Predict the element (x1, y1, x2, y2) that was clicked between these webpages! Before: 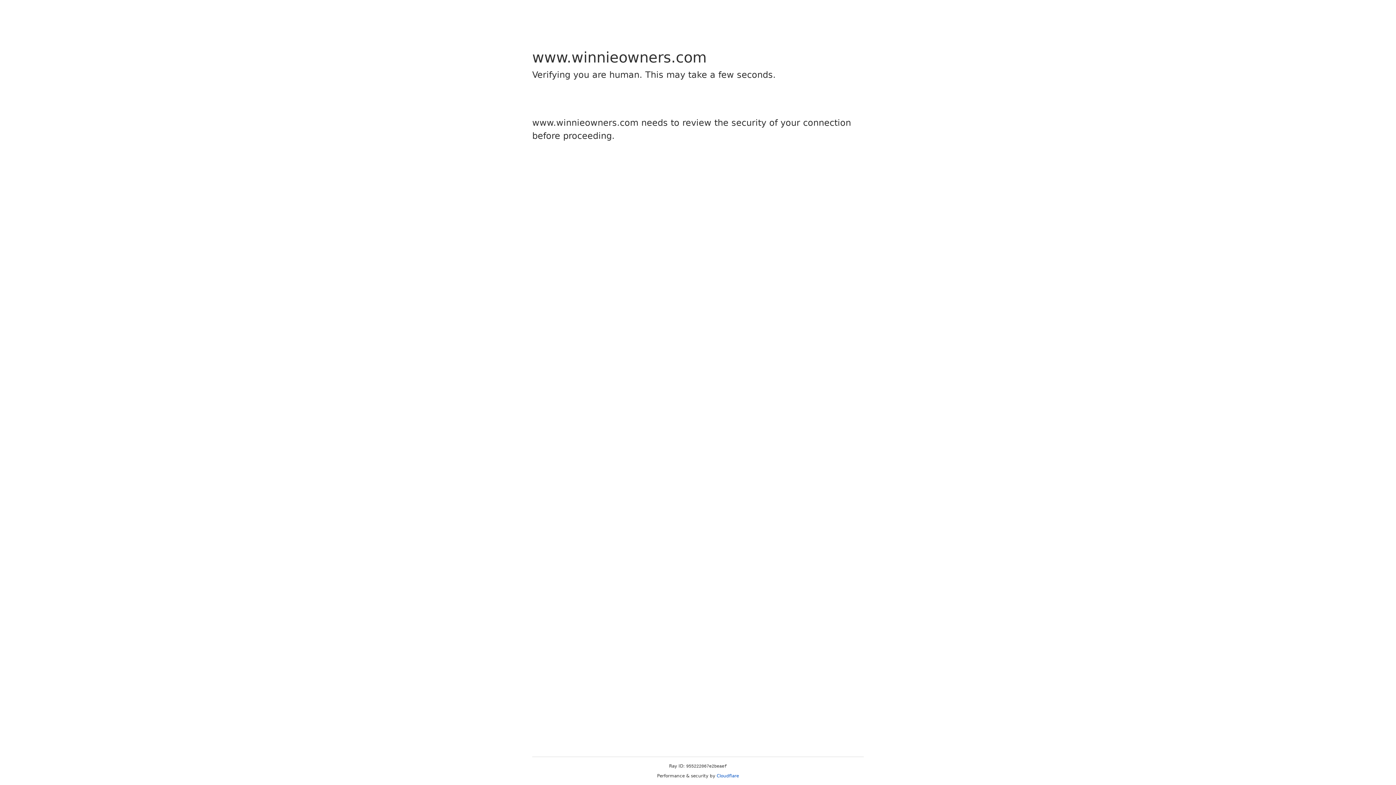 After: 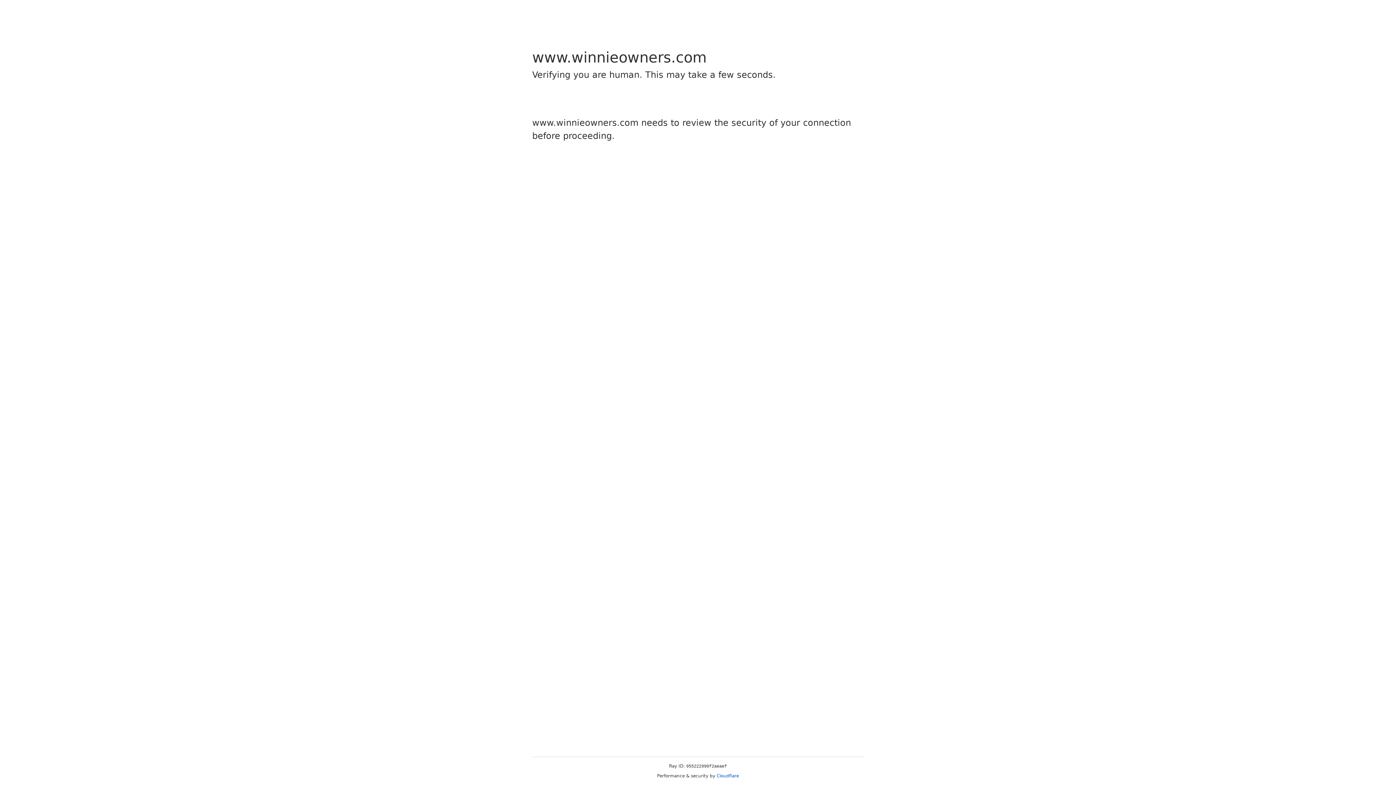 Action: label: Cloudflare bbox: (716, 773, 739, 778)